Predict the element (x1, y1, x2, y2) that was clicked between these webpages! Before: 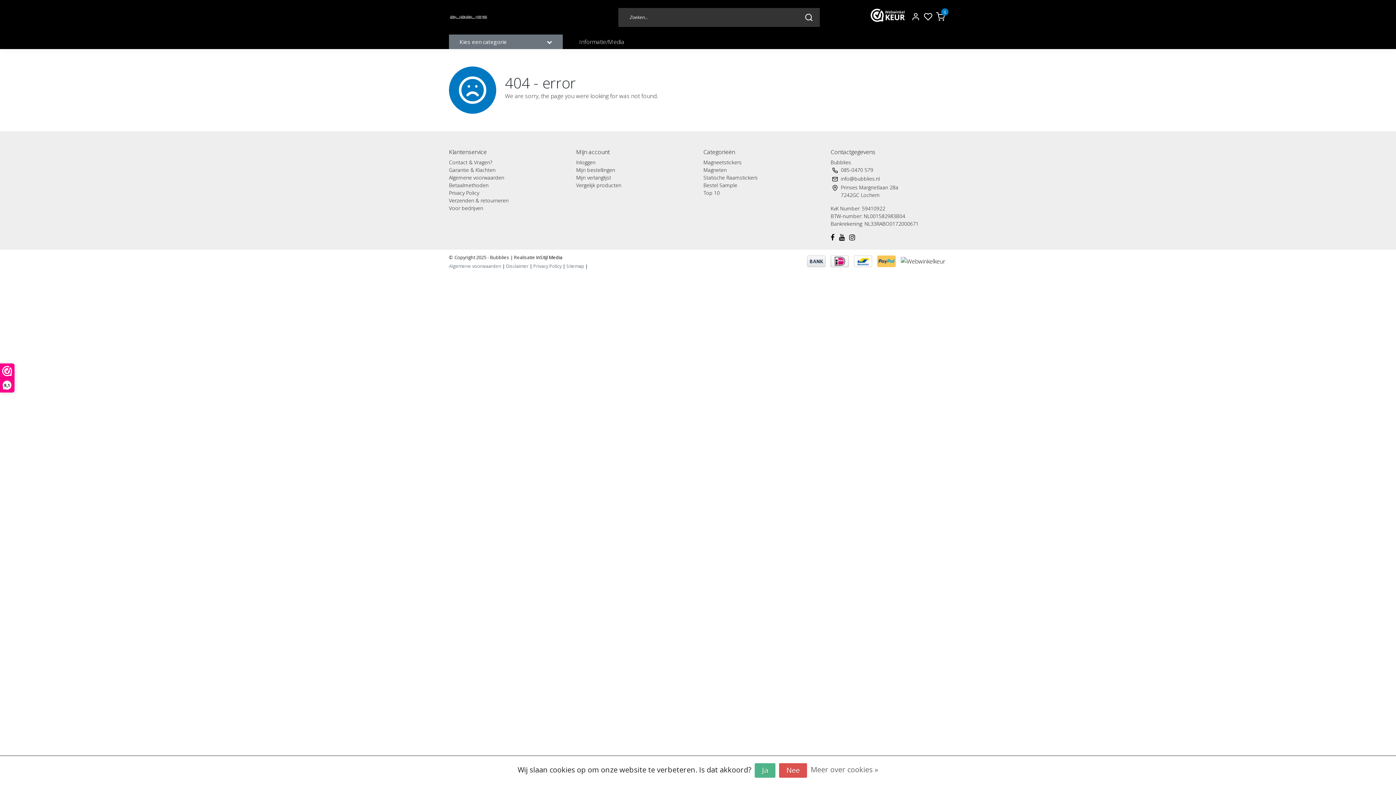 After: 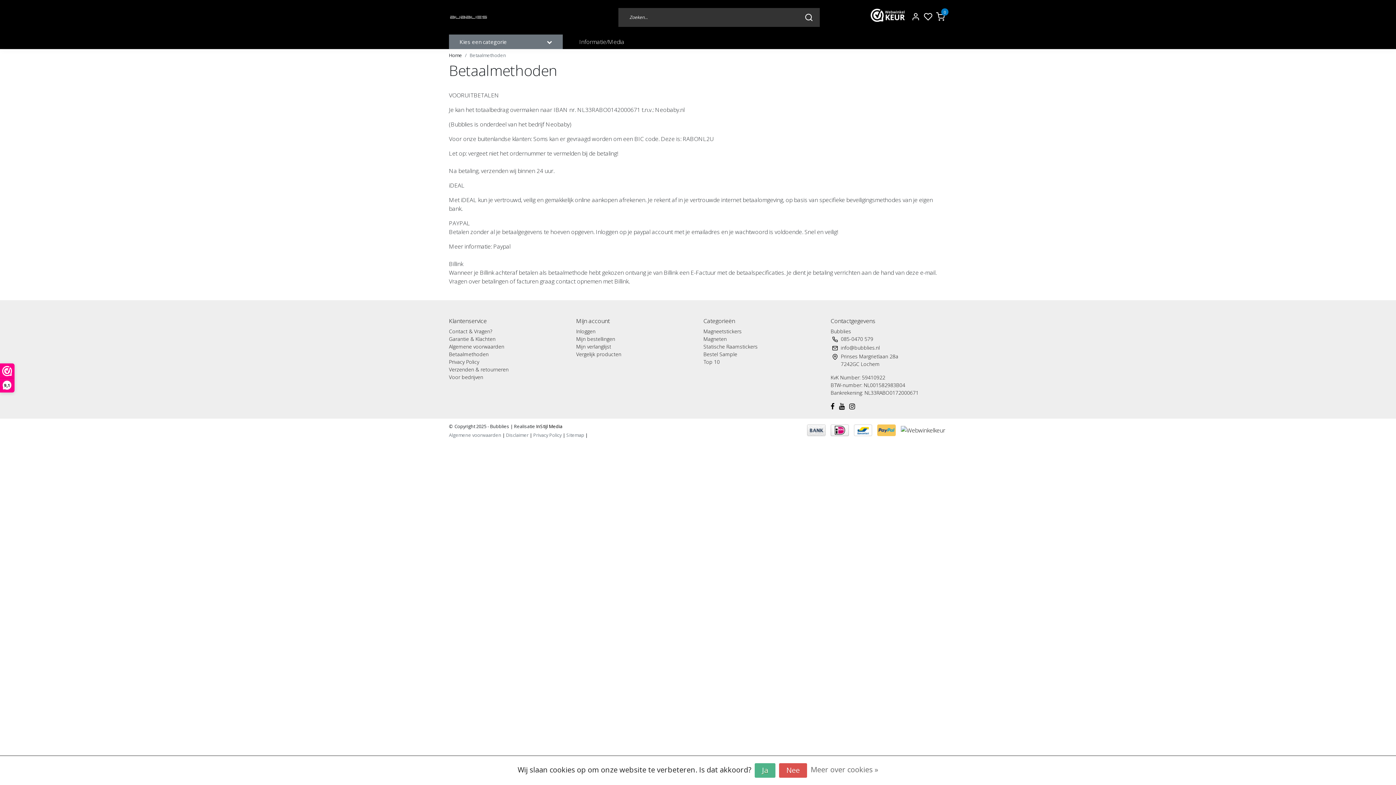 Action: label: Betaalmethoden bbox: (449, 181, 488, 188)